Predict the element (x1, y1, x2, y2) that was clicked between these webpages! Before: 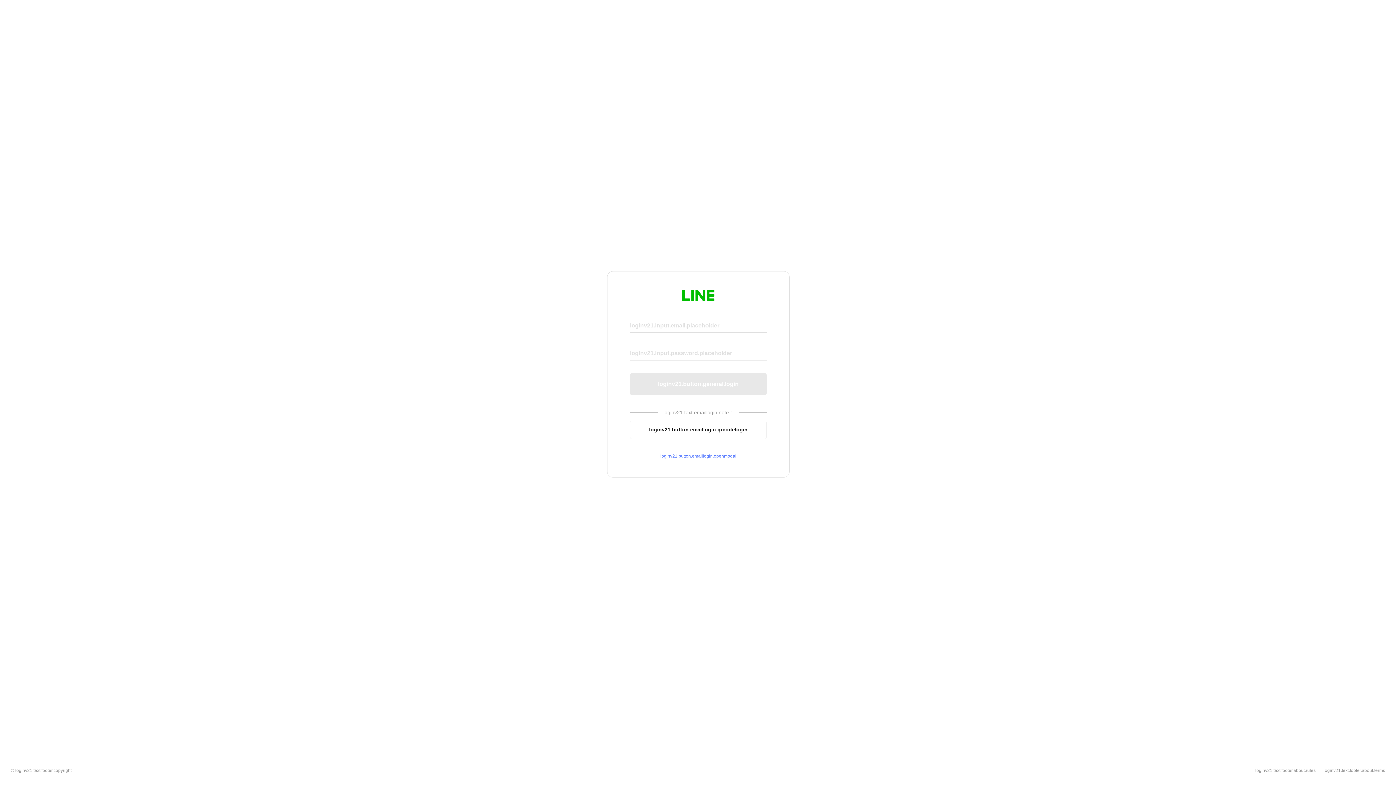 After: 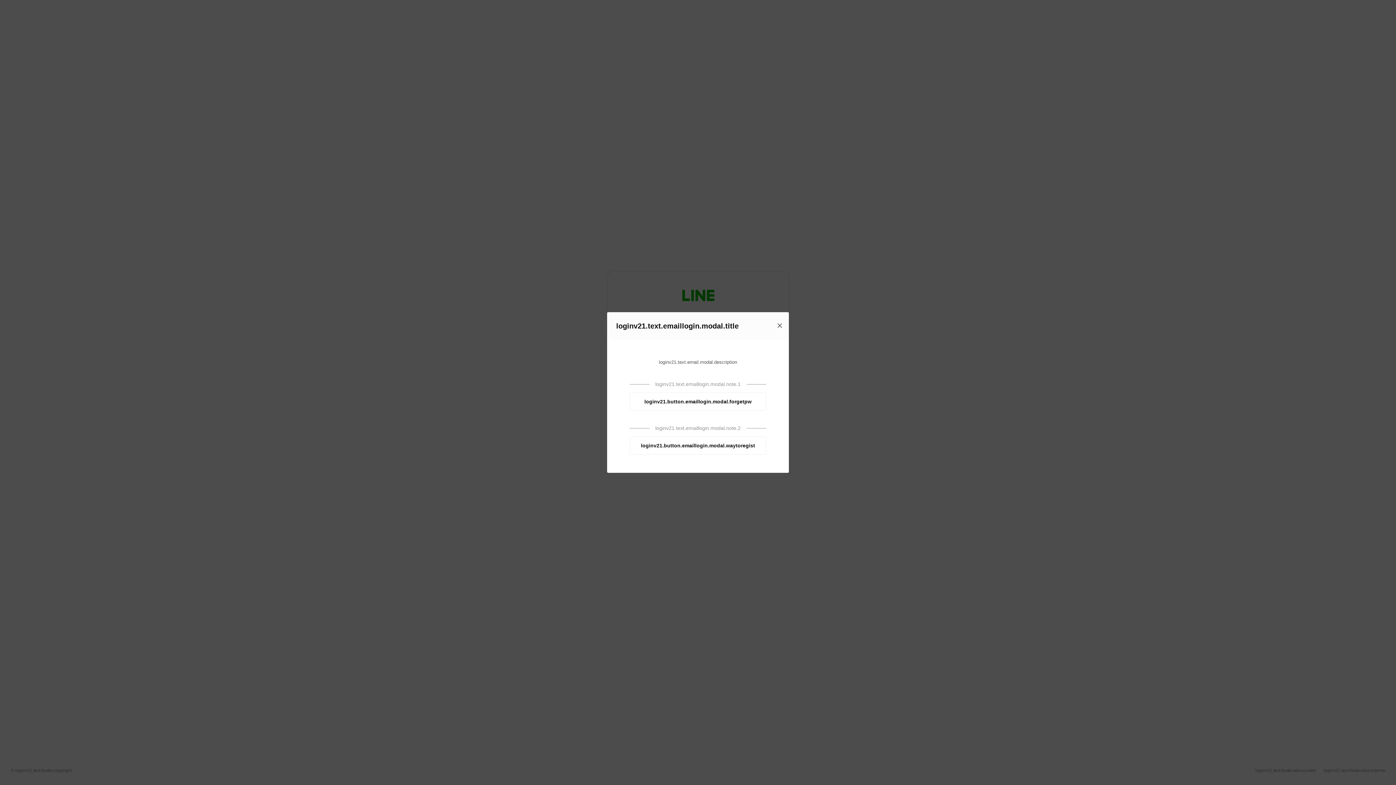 Action: label: loginv21.button.emaillogin.openmodal bbox: (630, 453, 766, 459)